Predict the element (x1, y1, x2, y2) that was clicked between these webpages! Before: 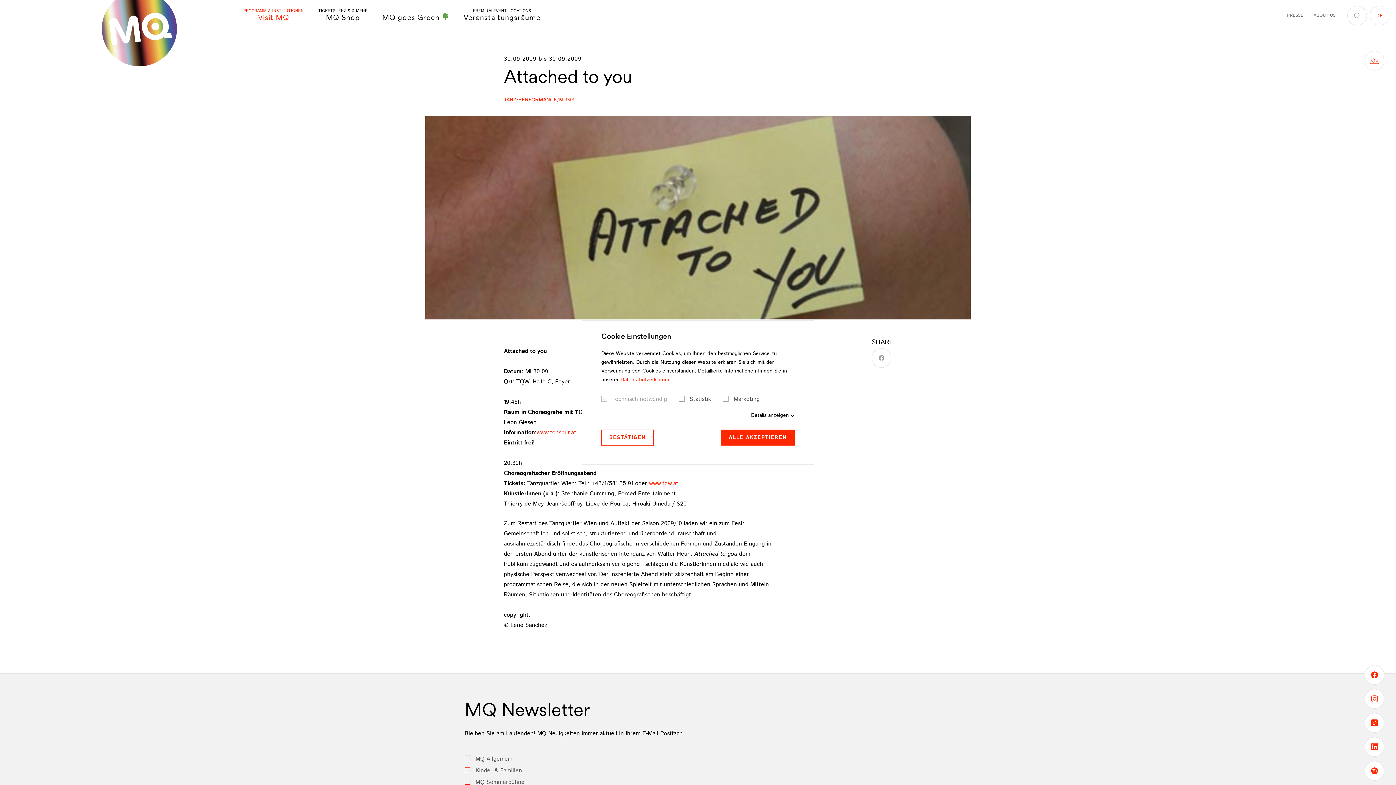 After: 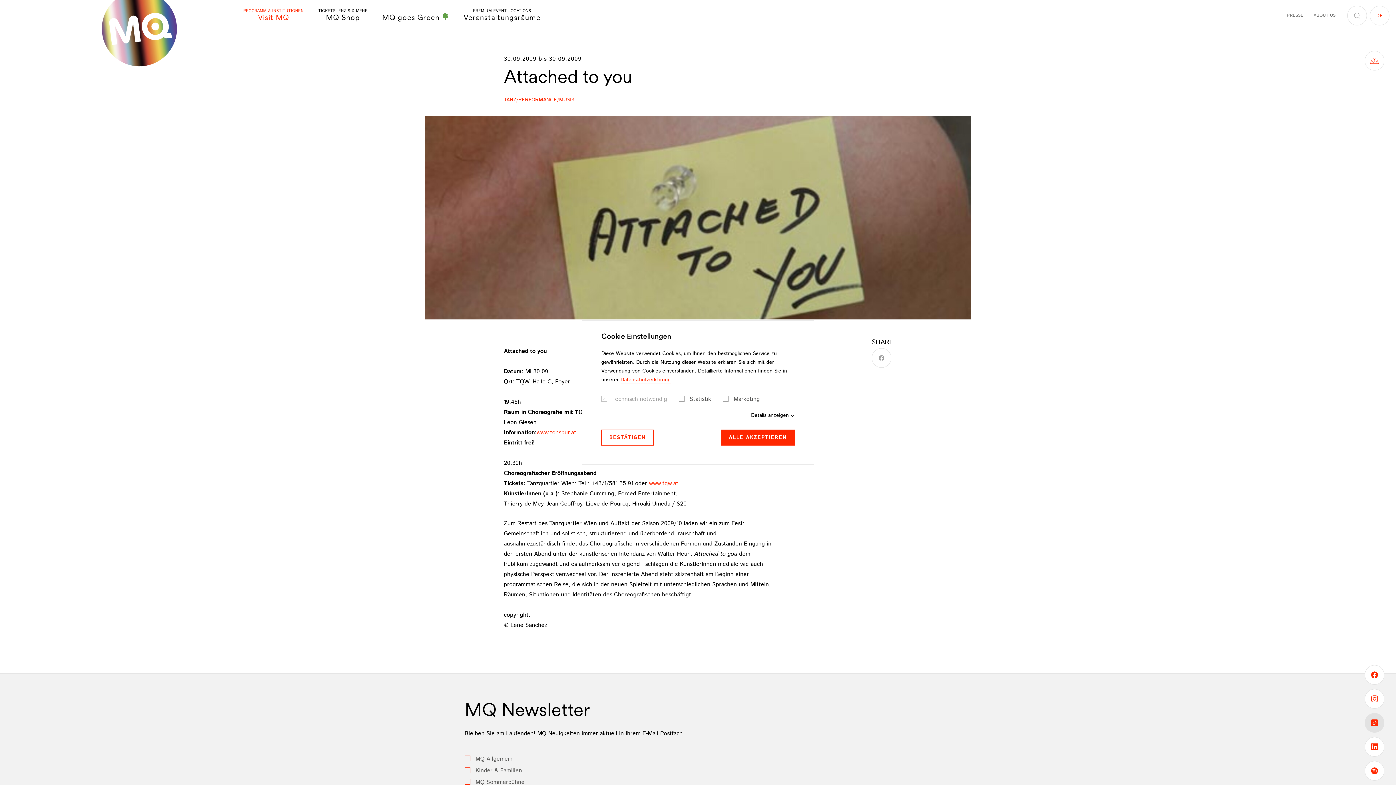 Action: label: FOLLOW US ON TIKTOK bbox: (1365, 713, 1384, 733)